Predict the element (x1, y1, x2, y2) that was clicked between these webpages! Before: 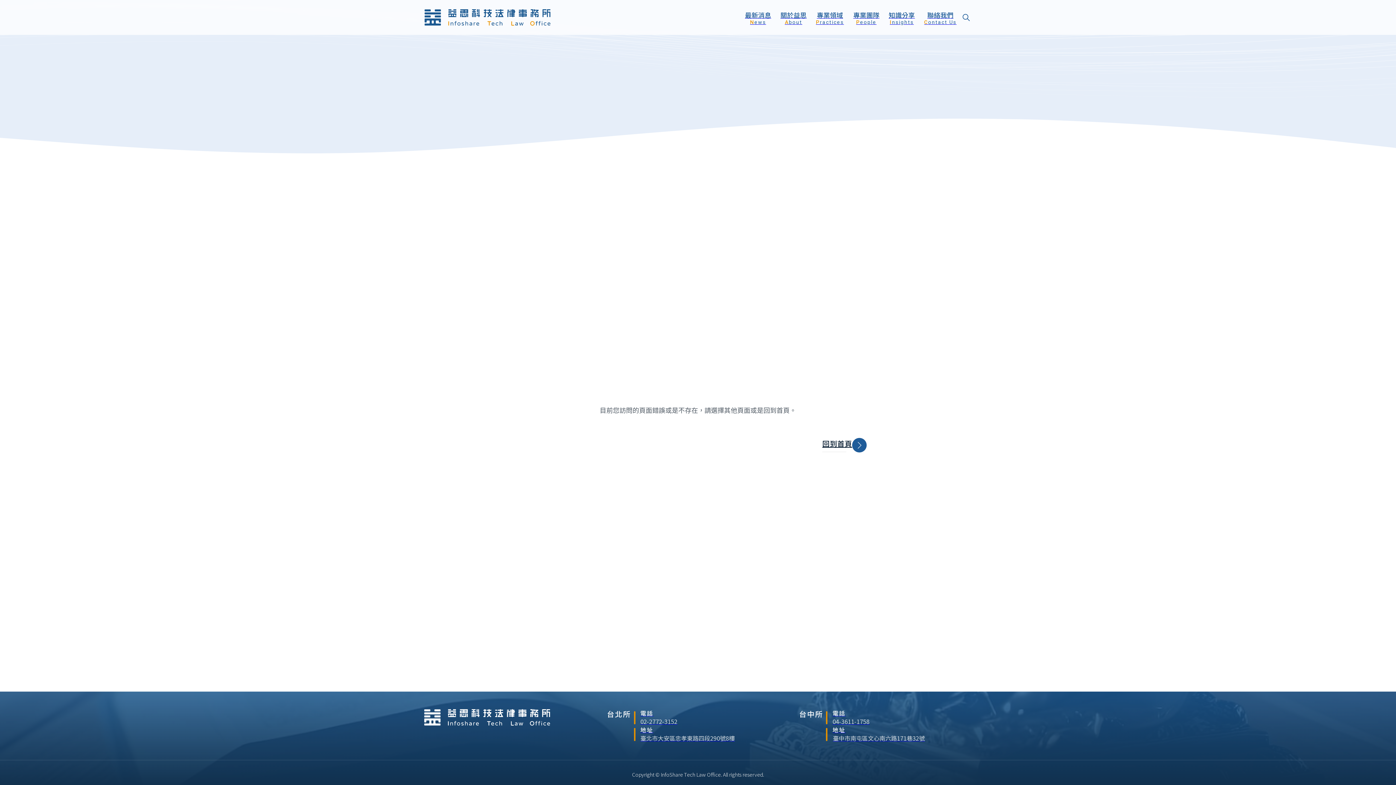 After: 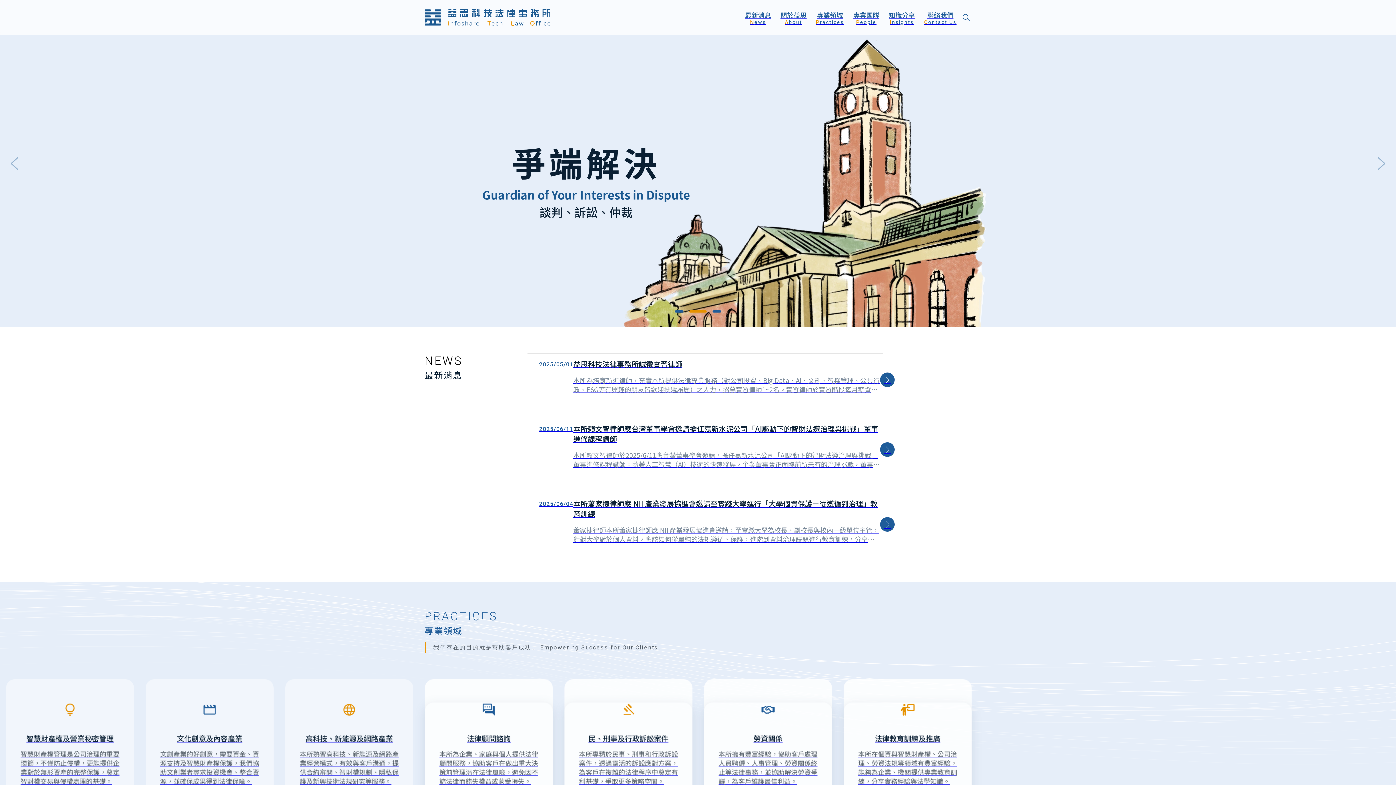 Action: bbox: (822, 438, 866, 452) label: 回到首頁